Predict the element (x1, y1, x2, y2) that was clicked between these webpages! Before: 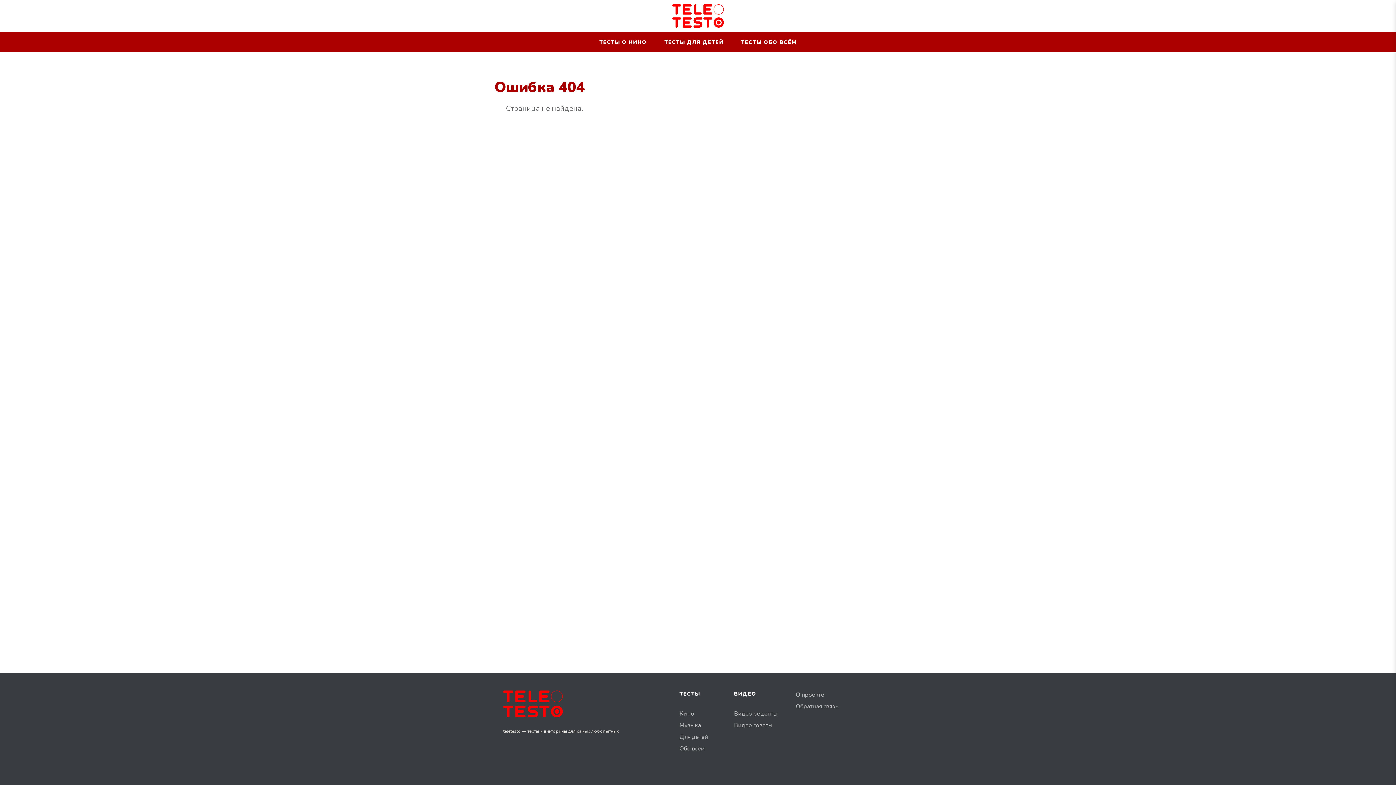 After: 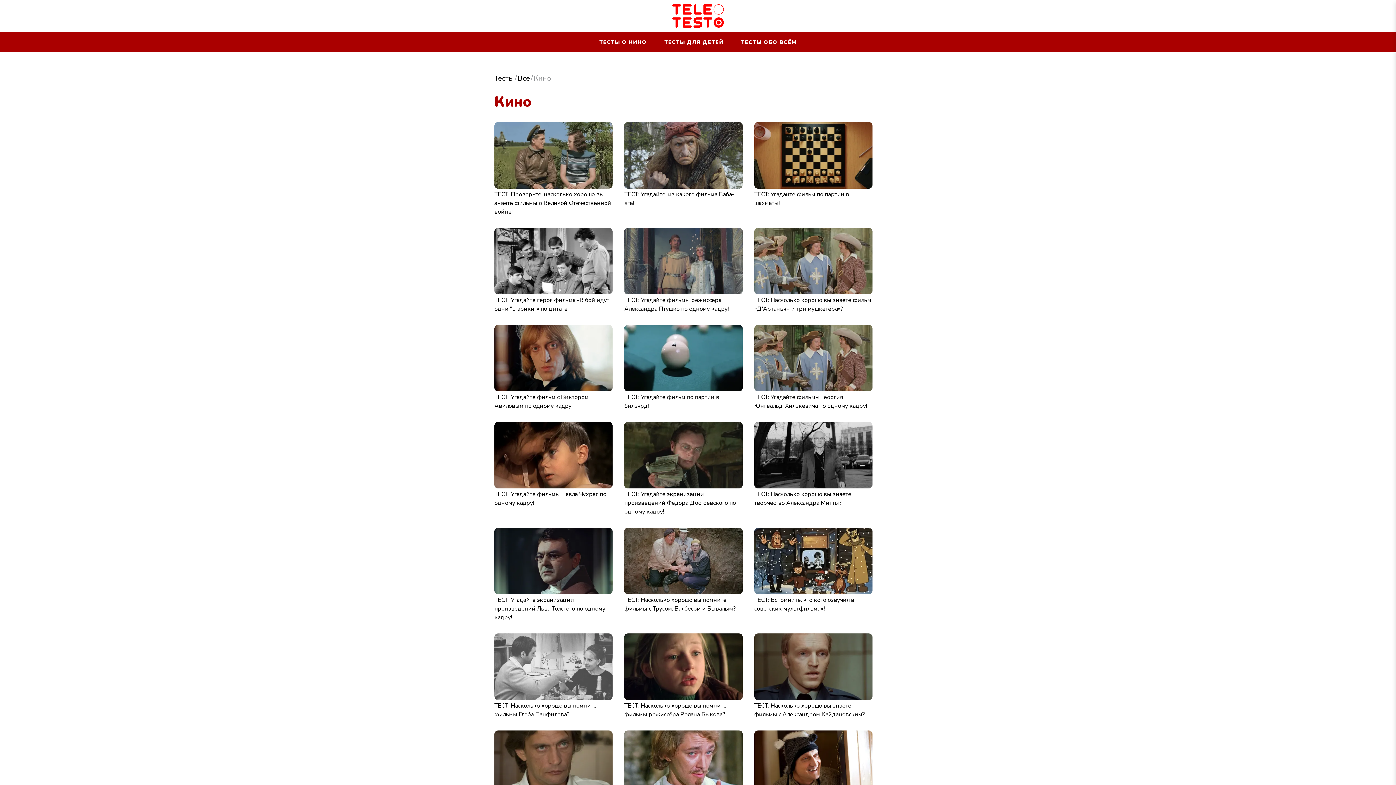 Action: label: Кино bbox: (679, 709, 716, 718)